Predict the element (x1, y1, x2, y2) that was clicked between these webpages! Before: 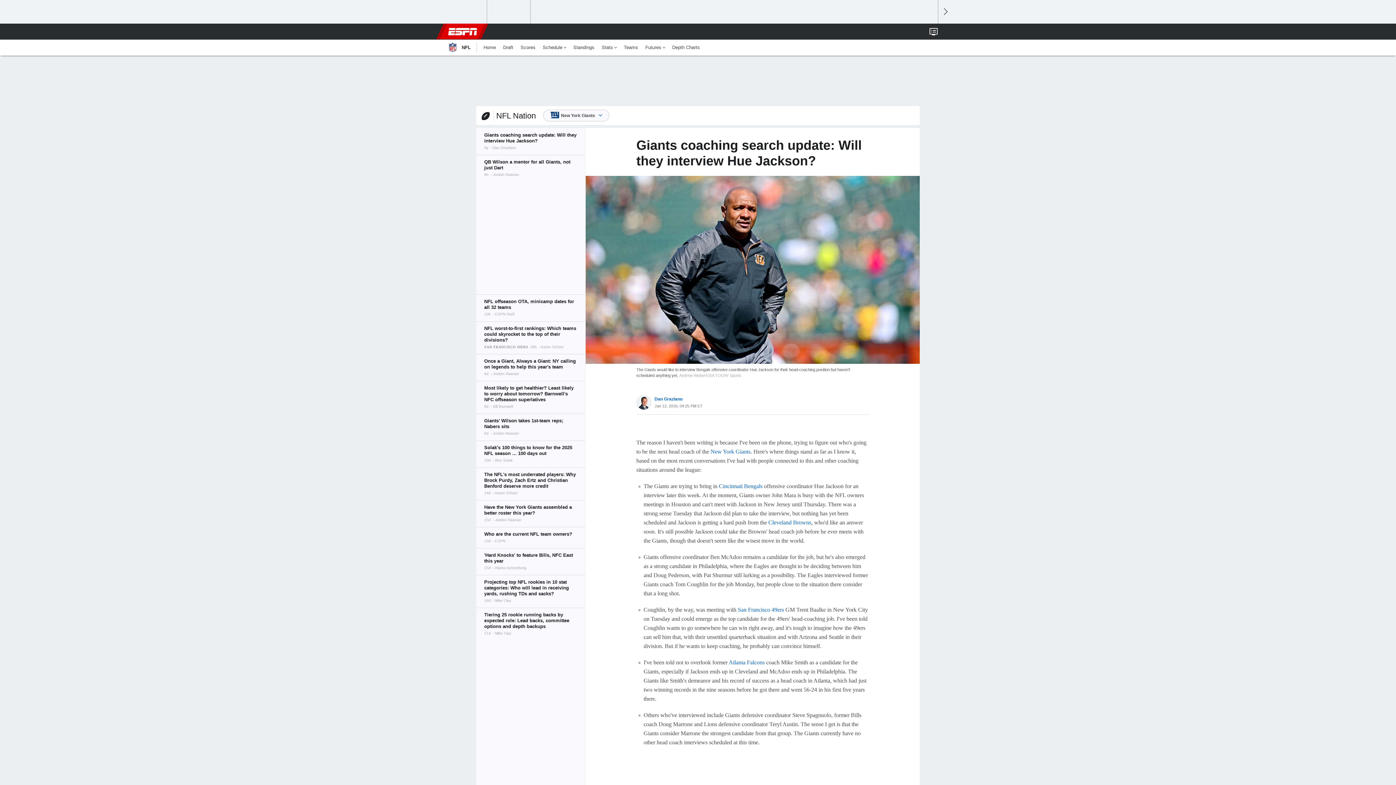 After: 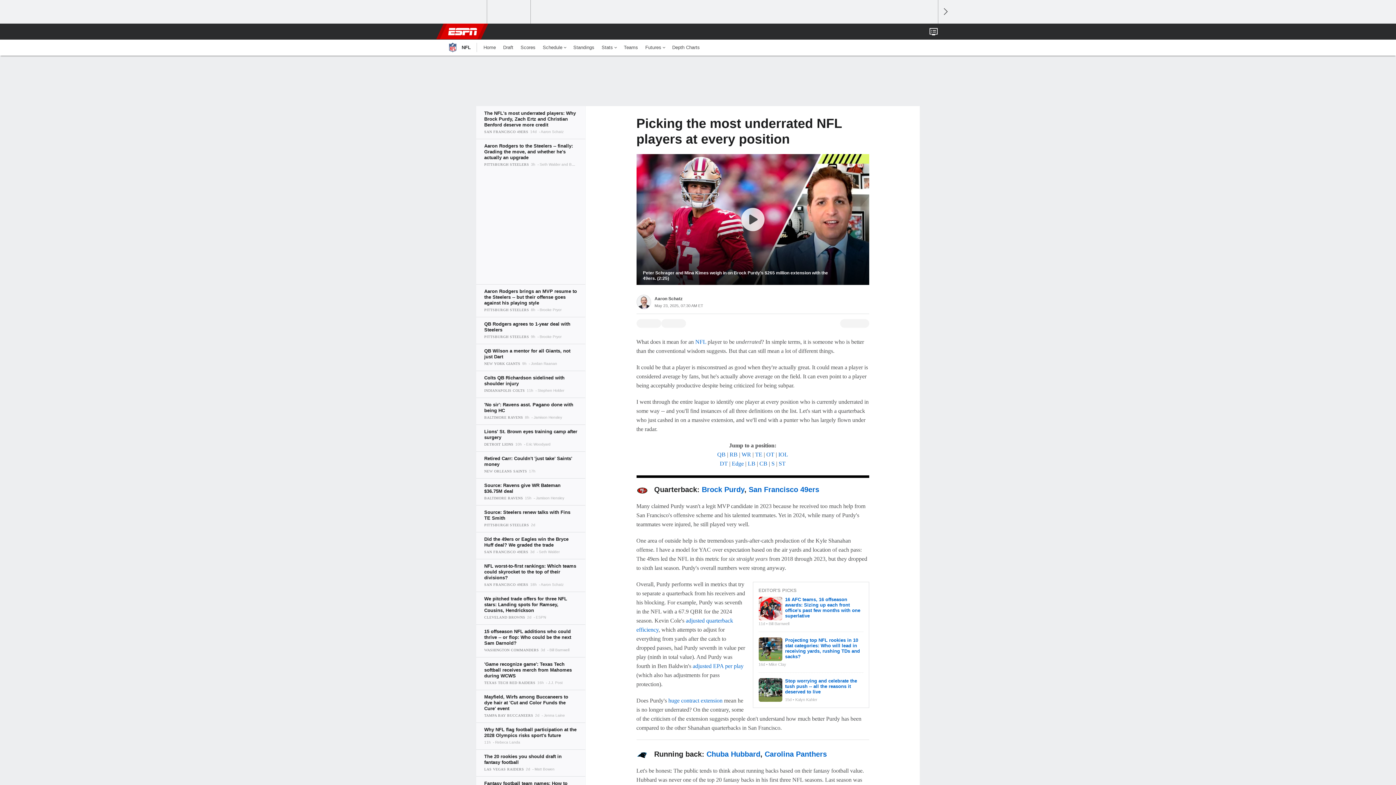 Action: bbox: (476, 467, 585, 500)